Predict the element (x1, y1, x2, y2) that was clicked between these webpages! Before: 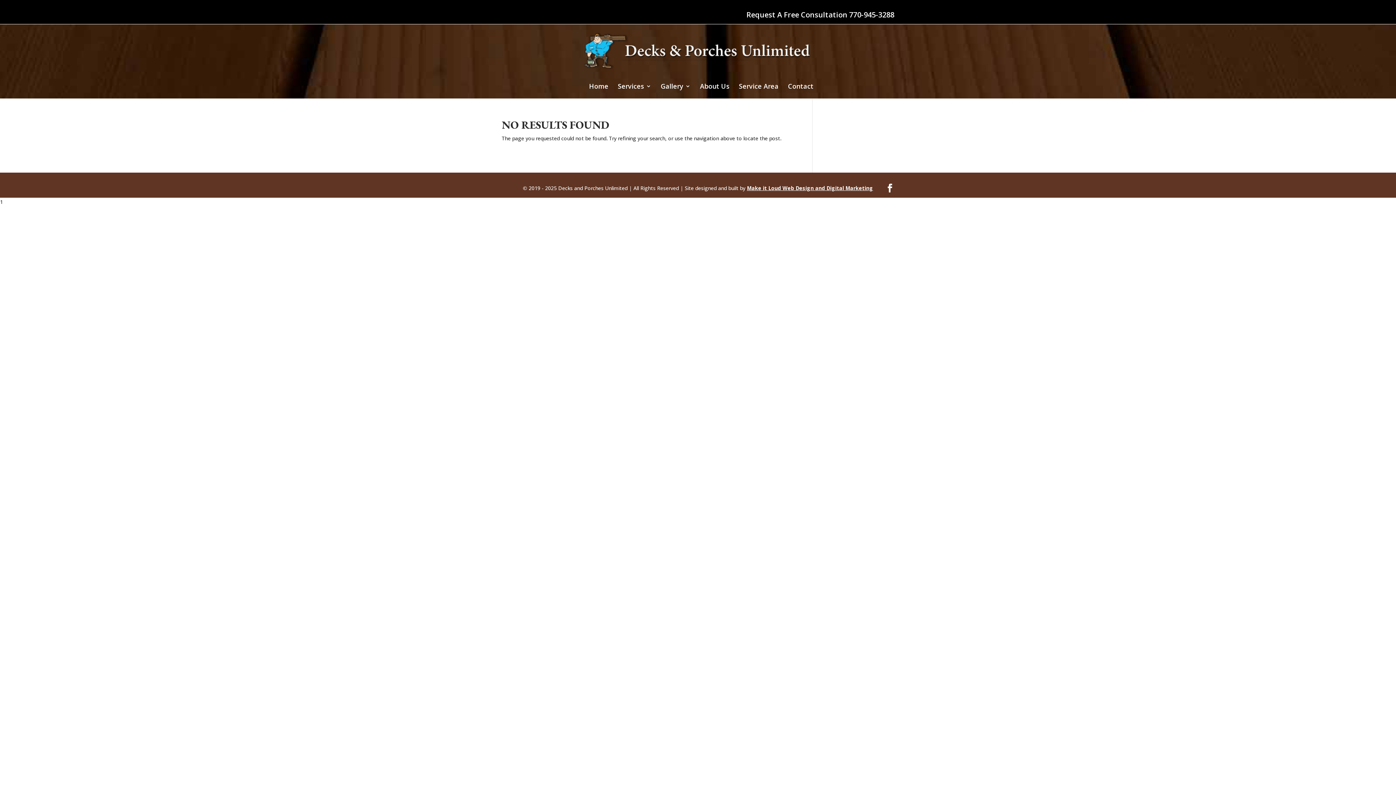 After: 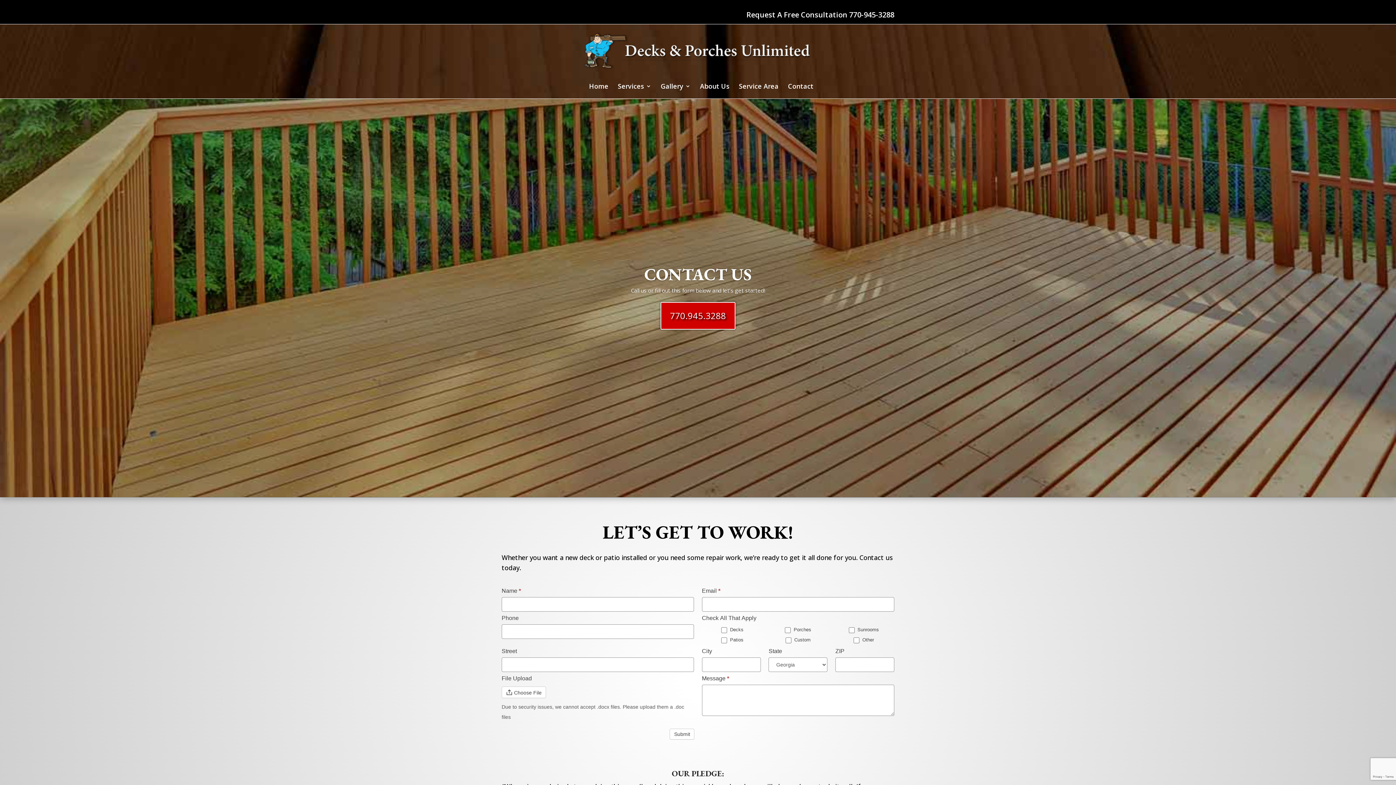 Action: bbox: (788, 83, 813, 98) label: Contact